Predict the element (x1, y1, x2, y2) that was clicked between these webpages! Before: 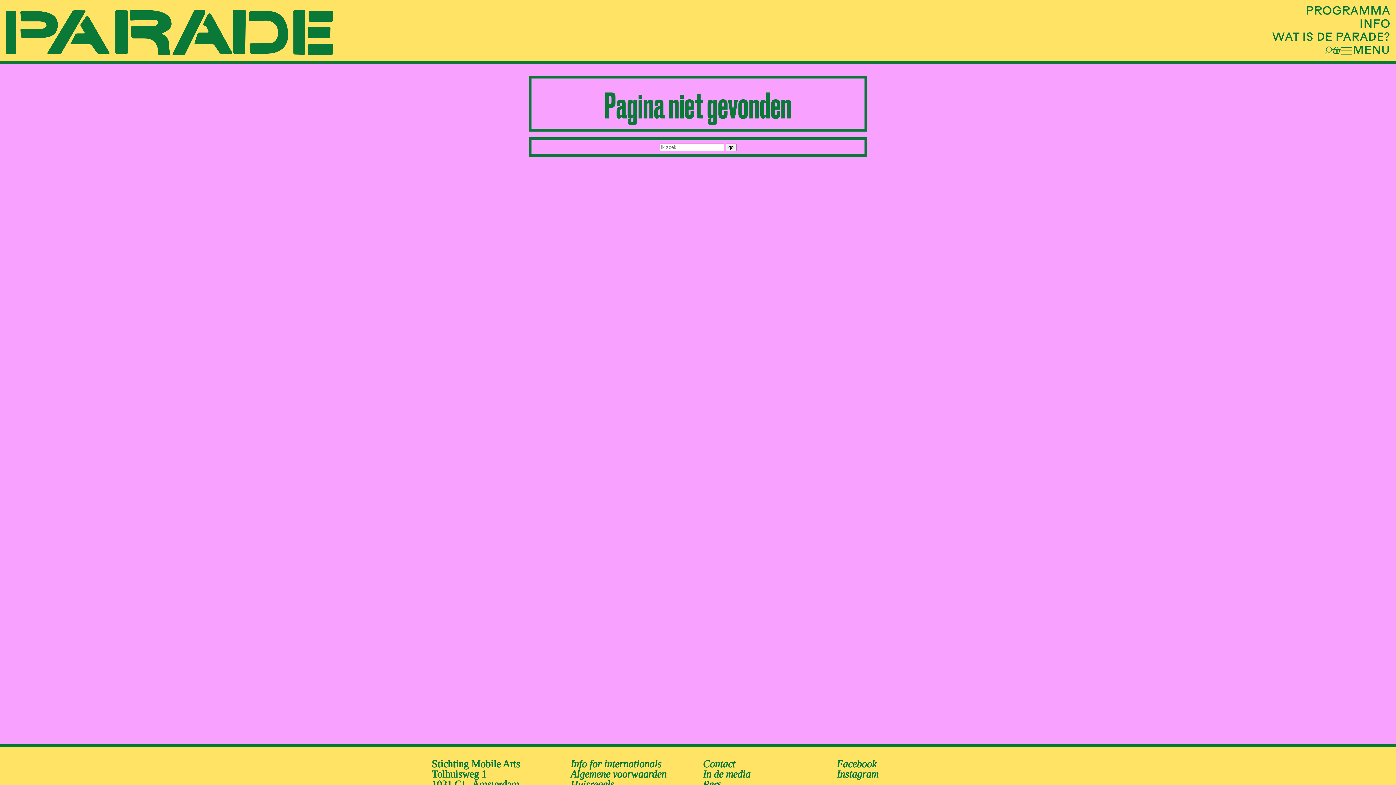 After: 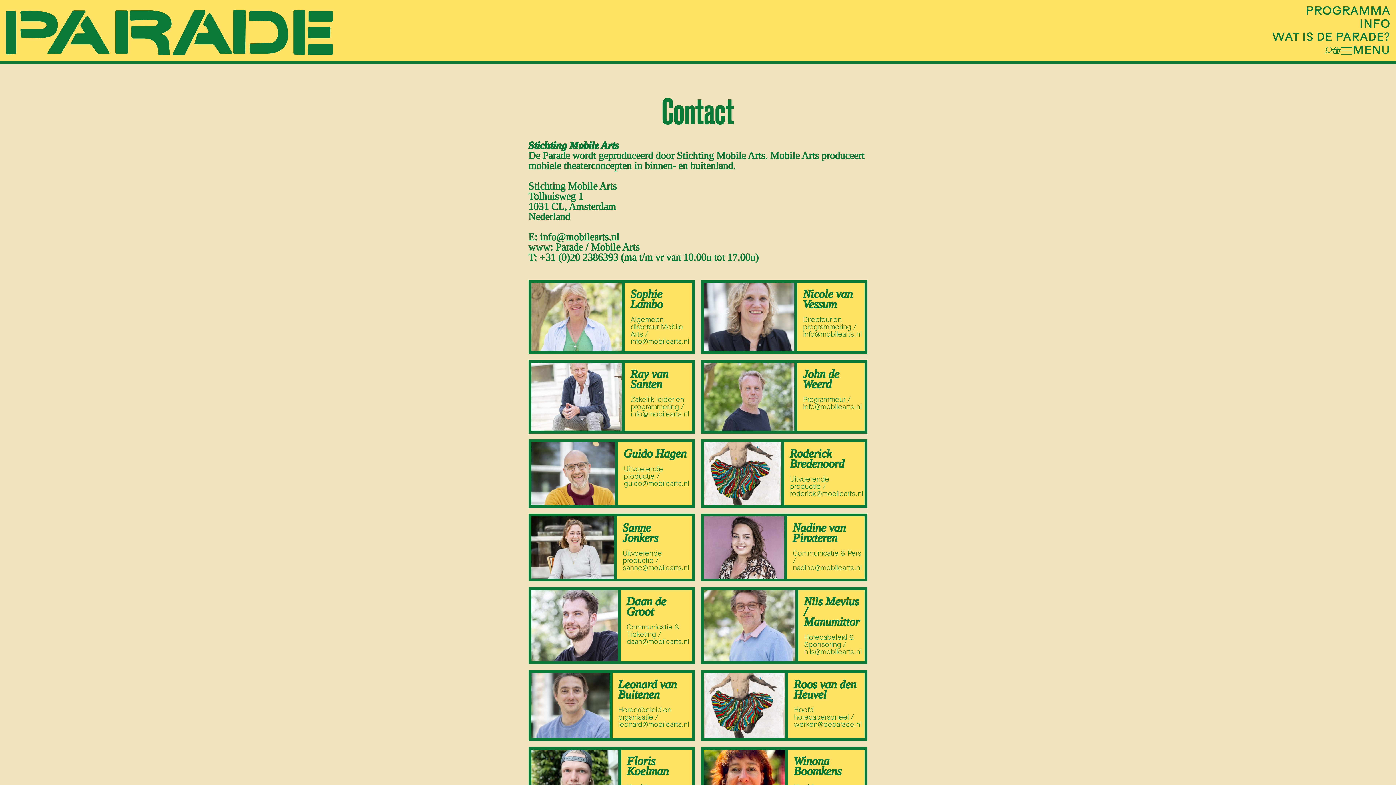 Action: bbox: (703, 758, 735, 769) label: Contact